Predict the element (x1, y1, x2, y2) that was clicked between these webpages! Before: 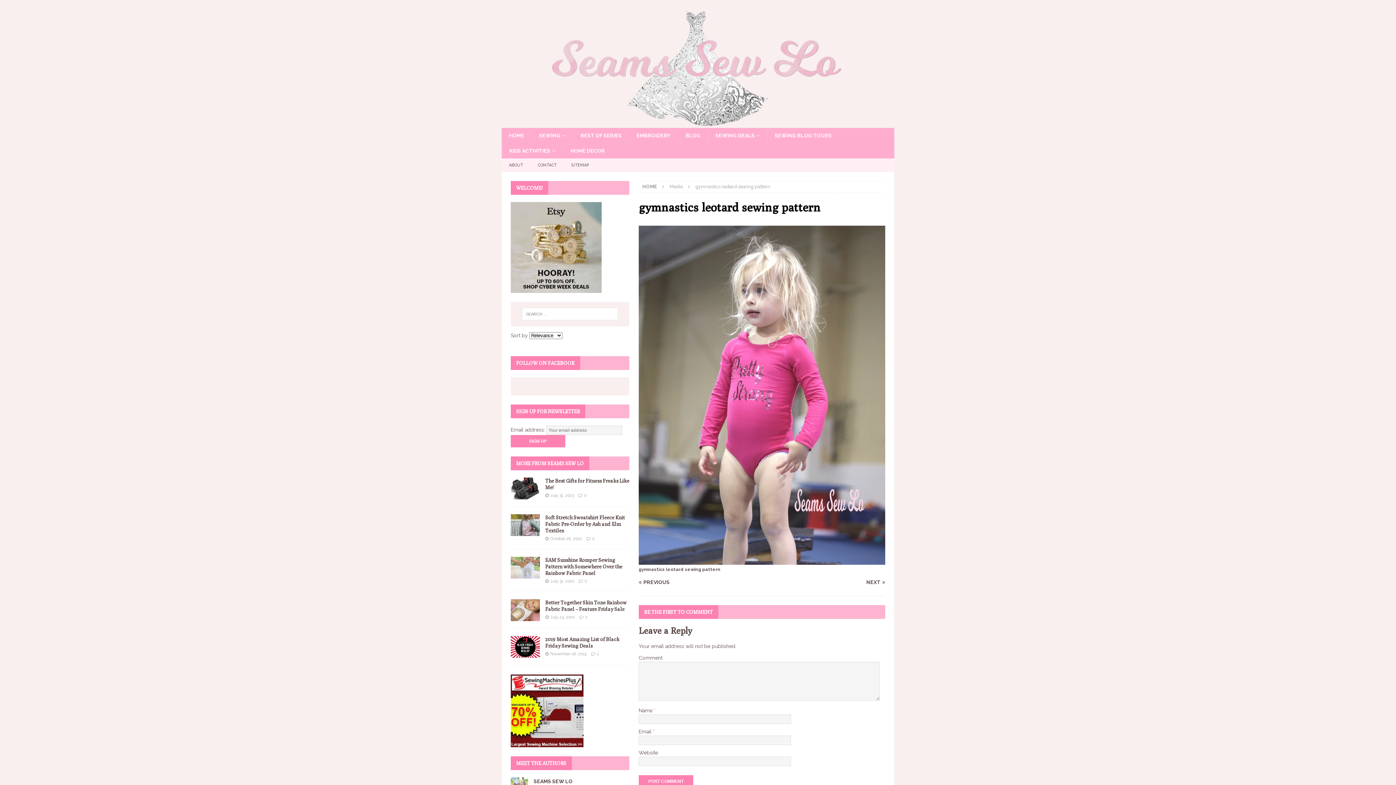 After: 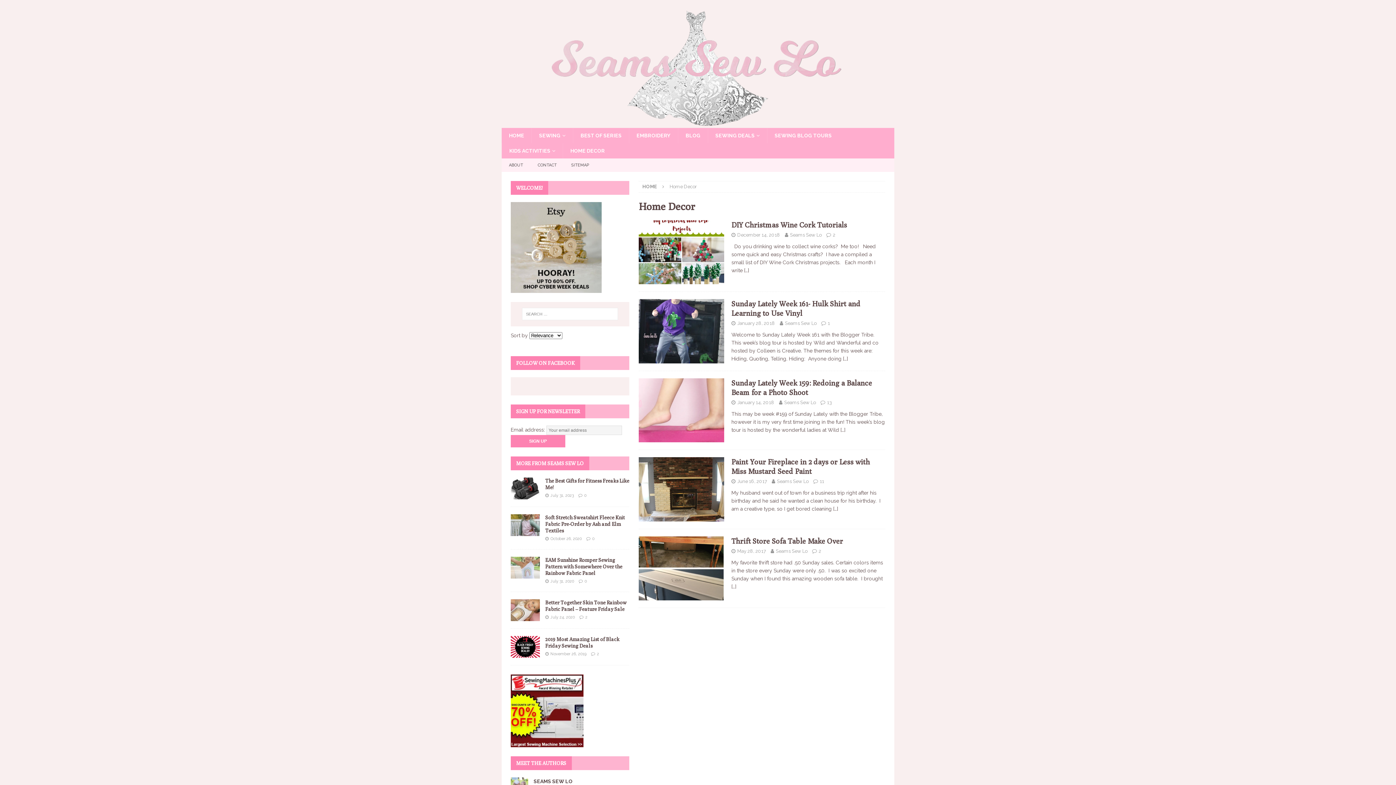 Action: label: HOME DECOR bbox: (562, 143, 612, 158)